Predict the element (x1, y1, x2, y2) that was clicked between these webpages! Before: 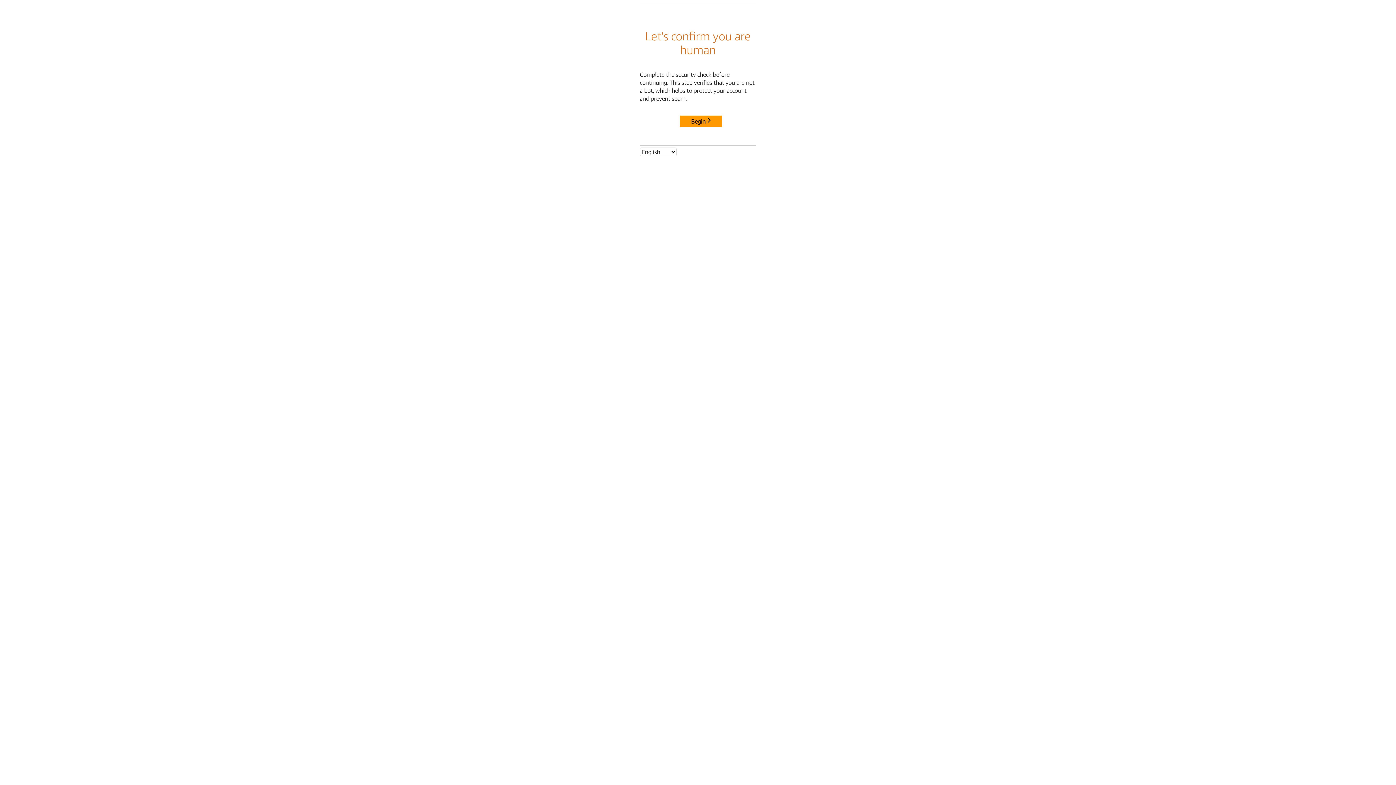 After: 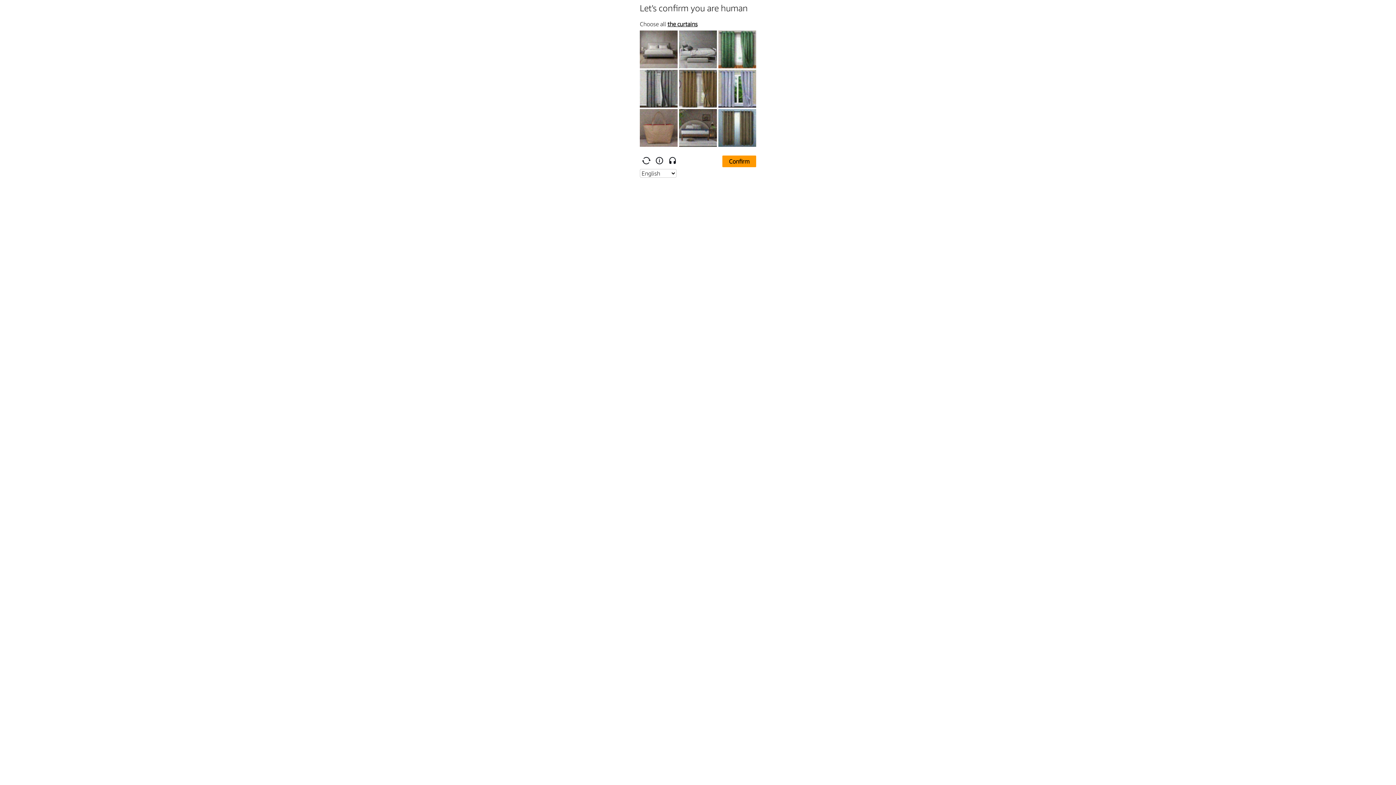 Action: bbox: (680, 115, 722, 127) label: Begin